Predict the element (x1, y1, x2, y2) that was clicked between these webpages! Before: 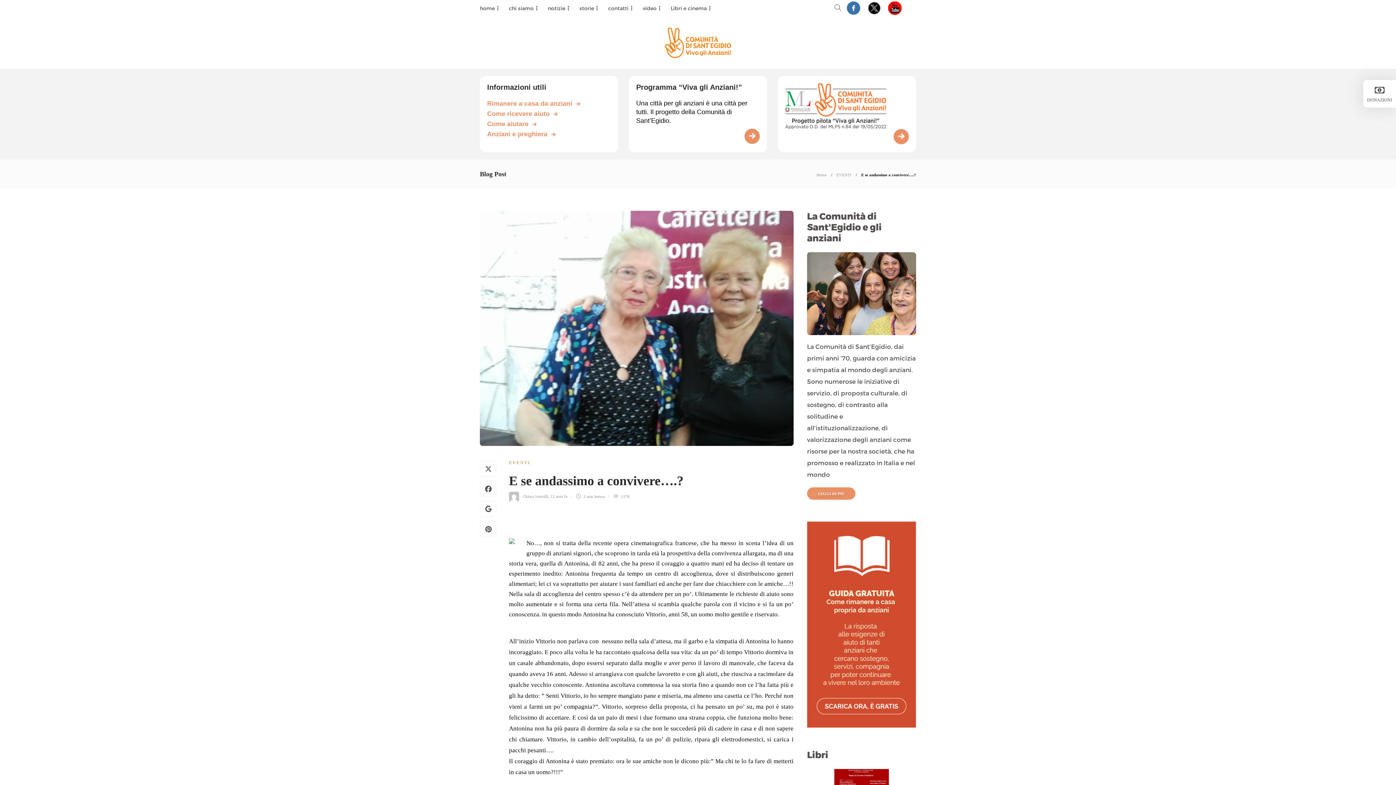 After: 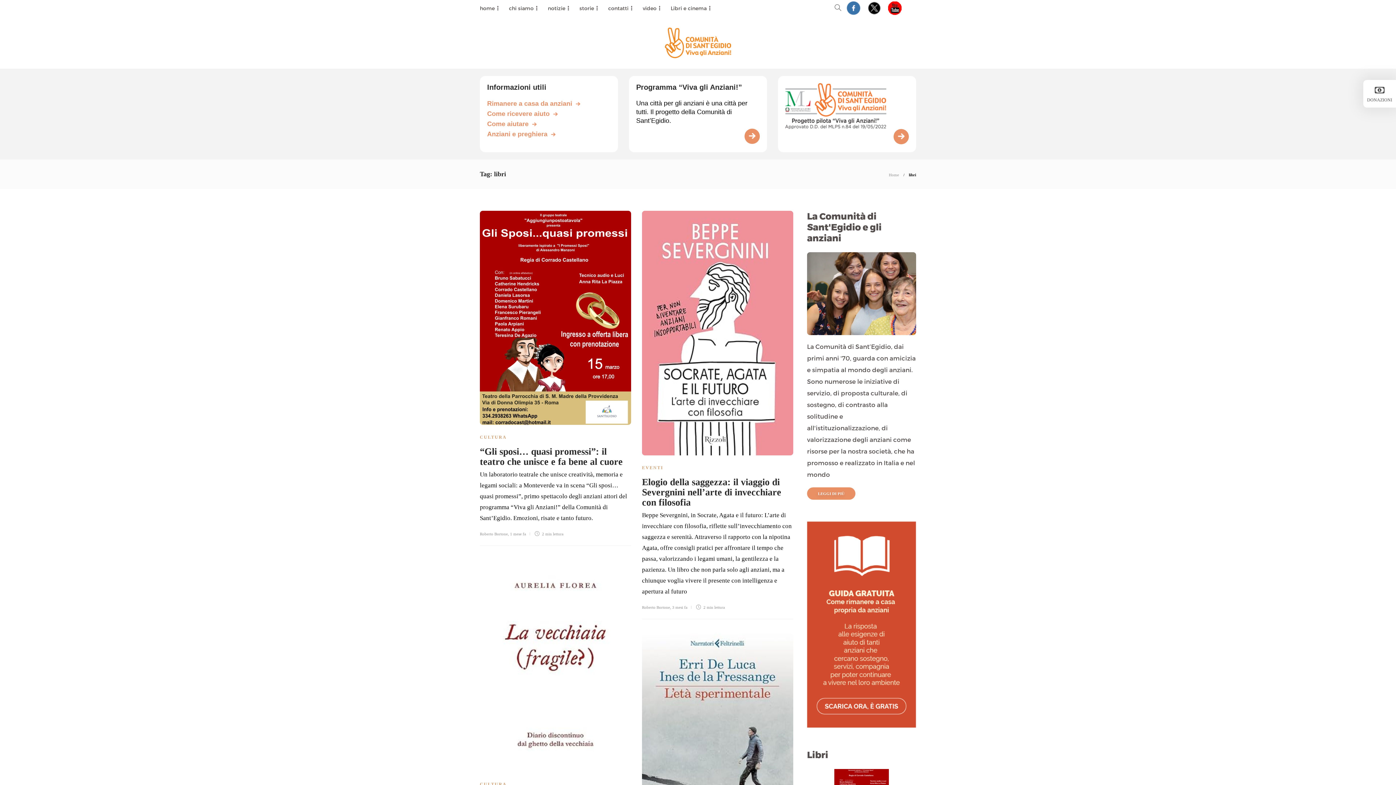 Action: label: Libri e cinema bbox: (670, 1, 712, 15)